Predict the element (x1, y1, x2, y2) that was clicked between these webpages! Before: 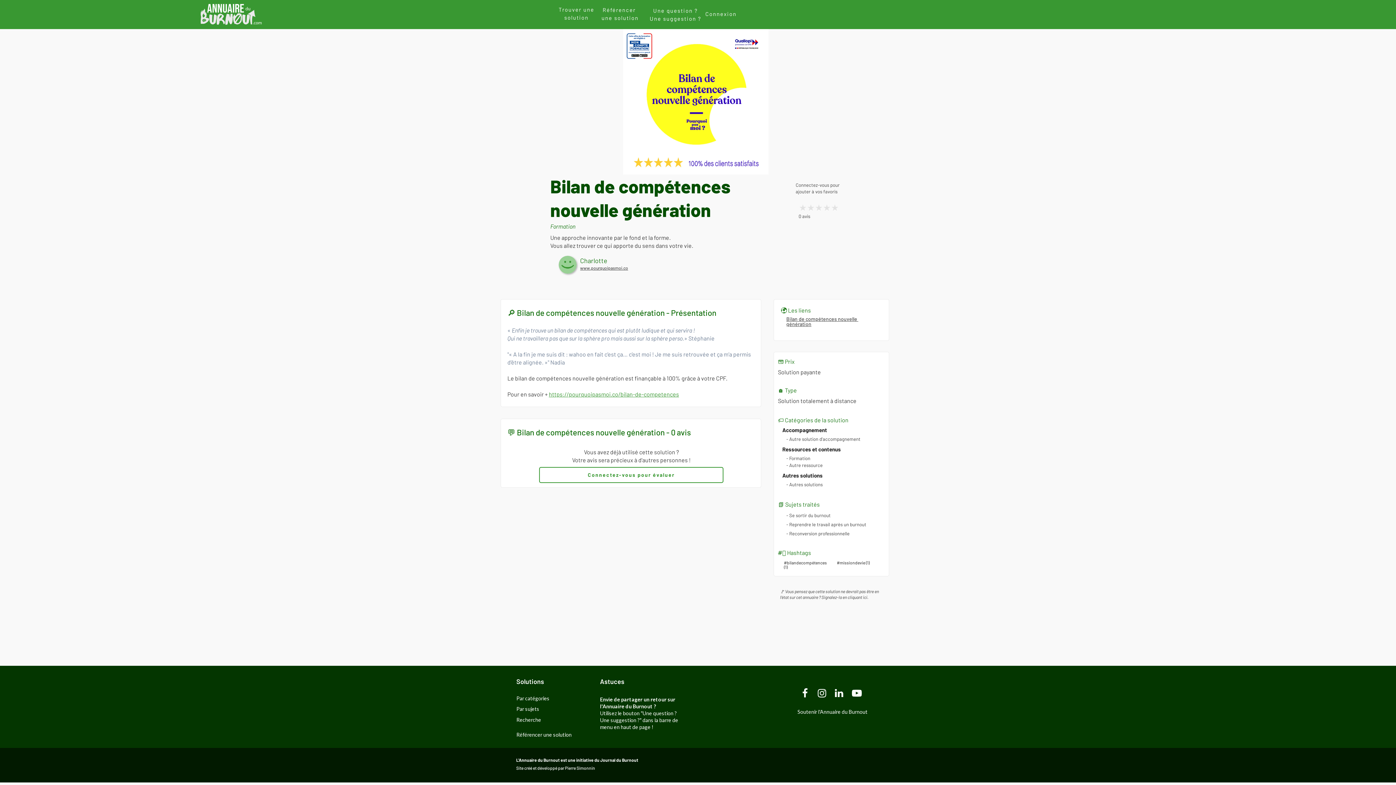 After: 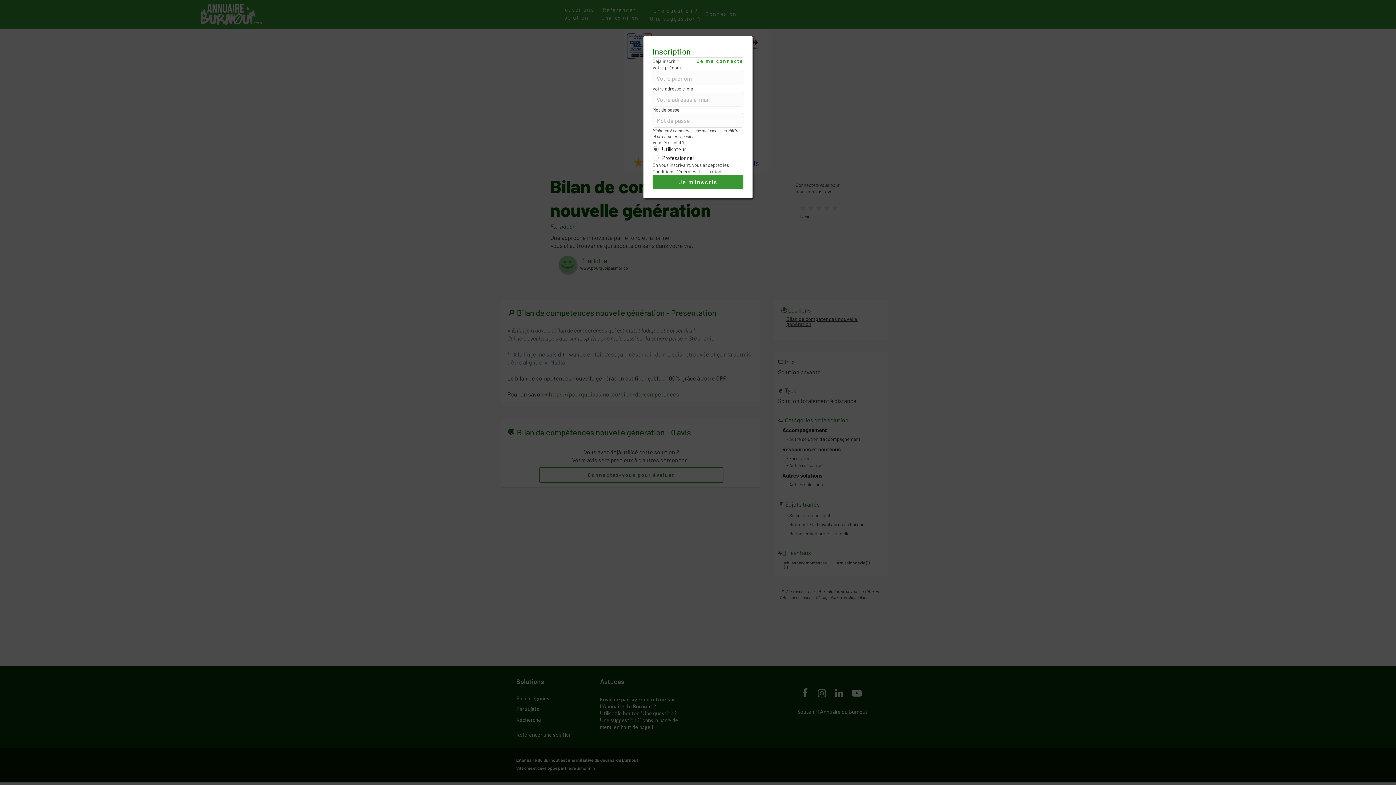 Action: label: Connexion bbox: (702, 4, 740, 22)